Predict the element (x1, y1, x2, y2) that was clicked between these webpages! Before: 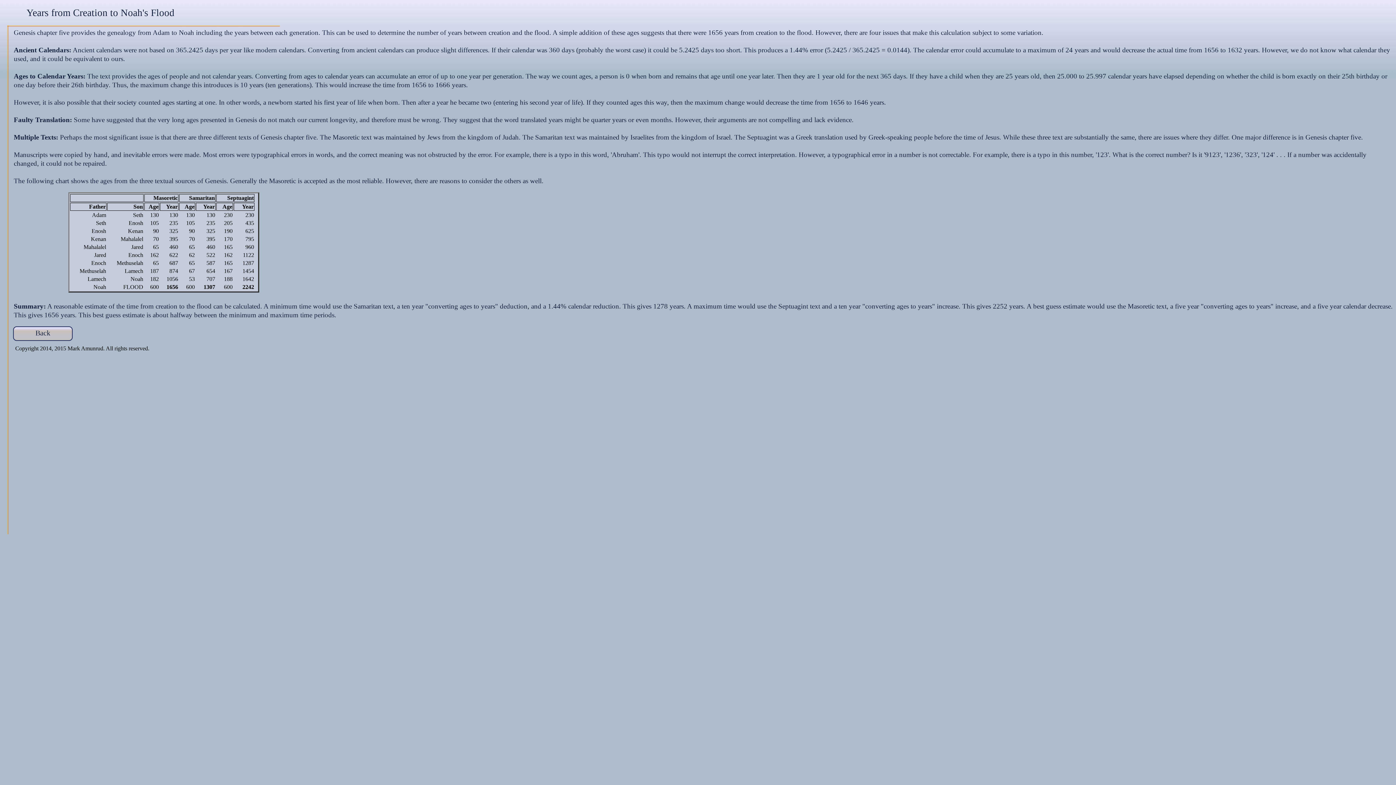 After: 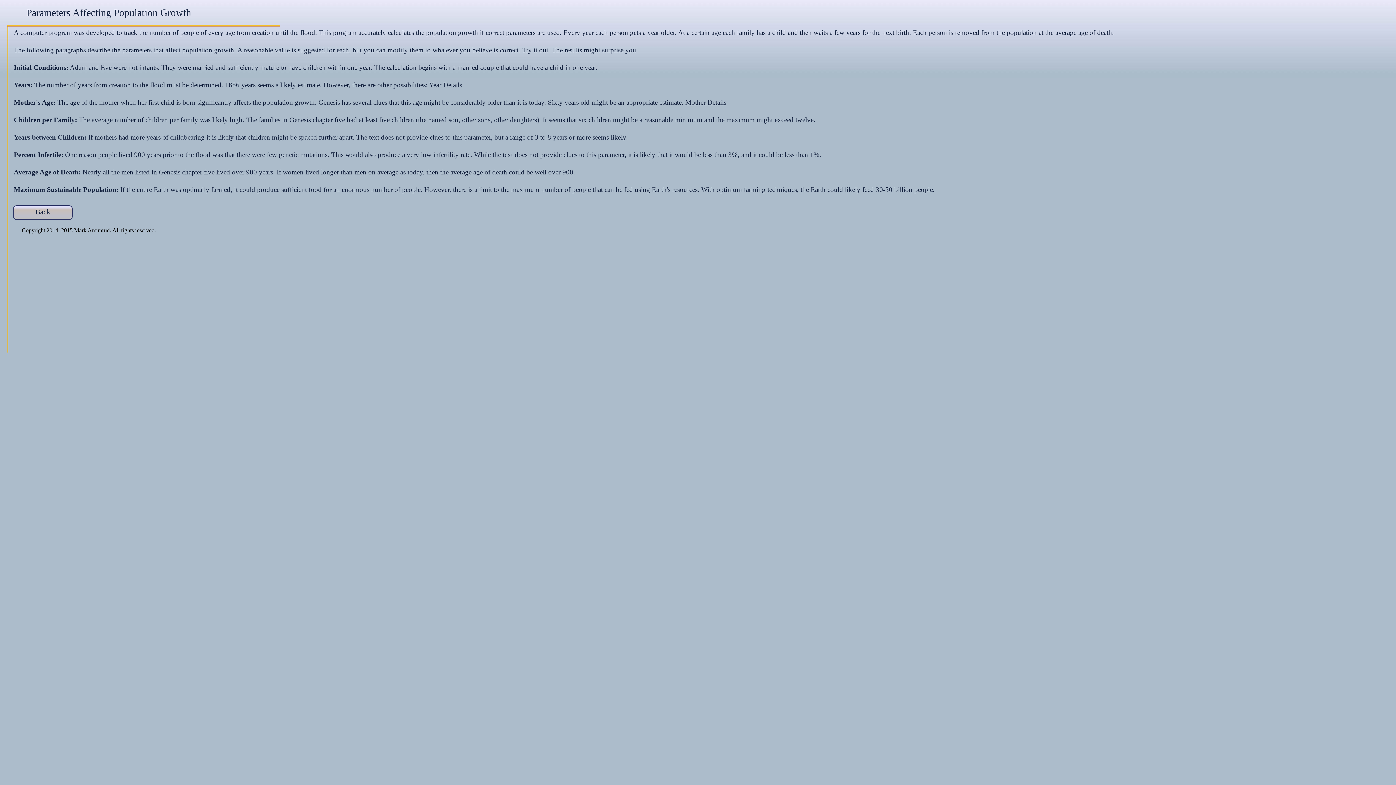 Action: bbox: (13, 326, 72, 341) label: Back